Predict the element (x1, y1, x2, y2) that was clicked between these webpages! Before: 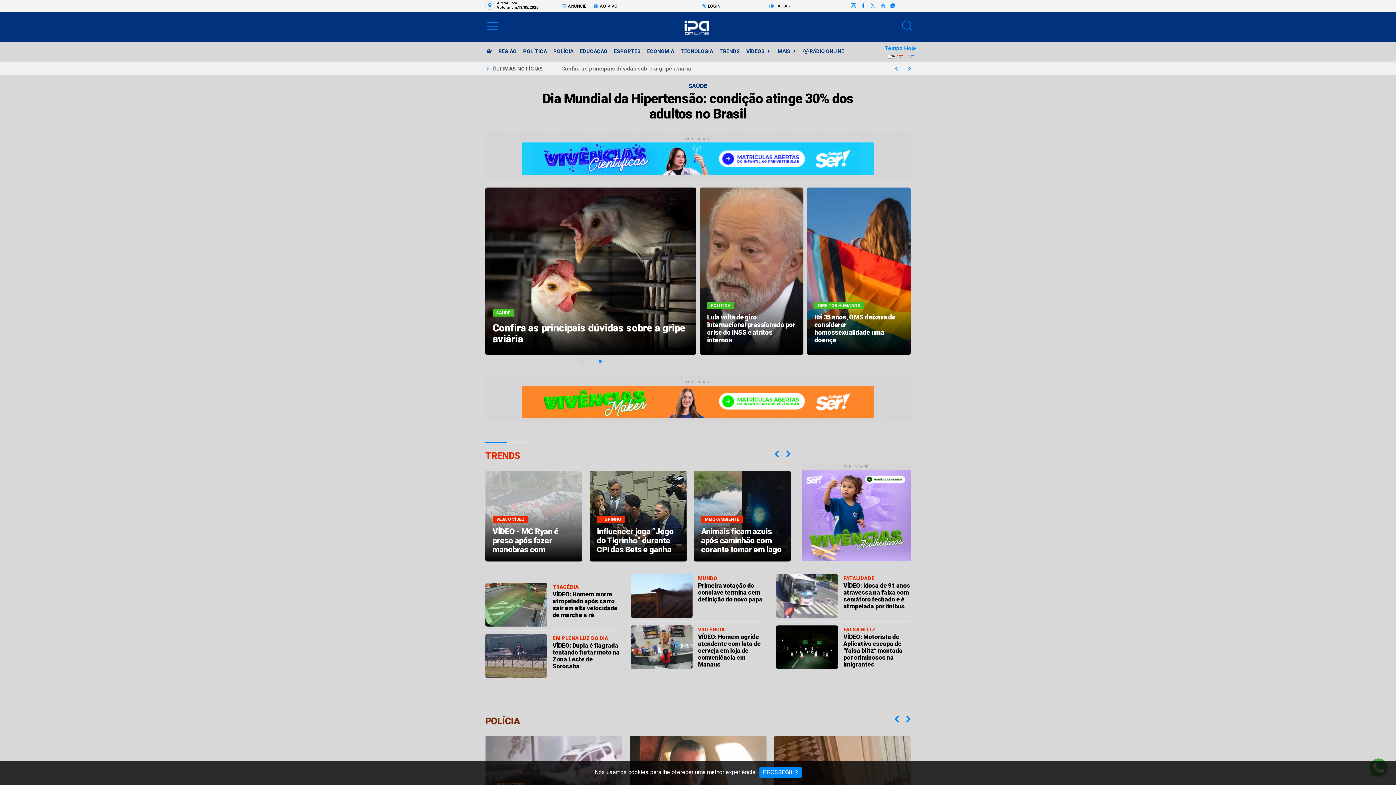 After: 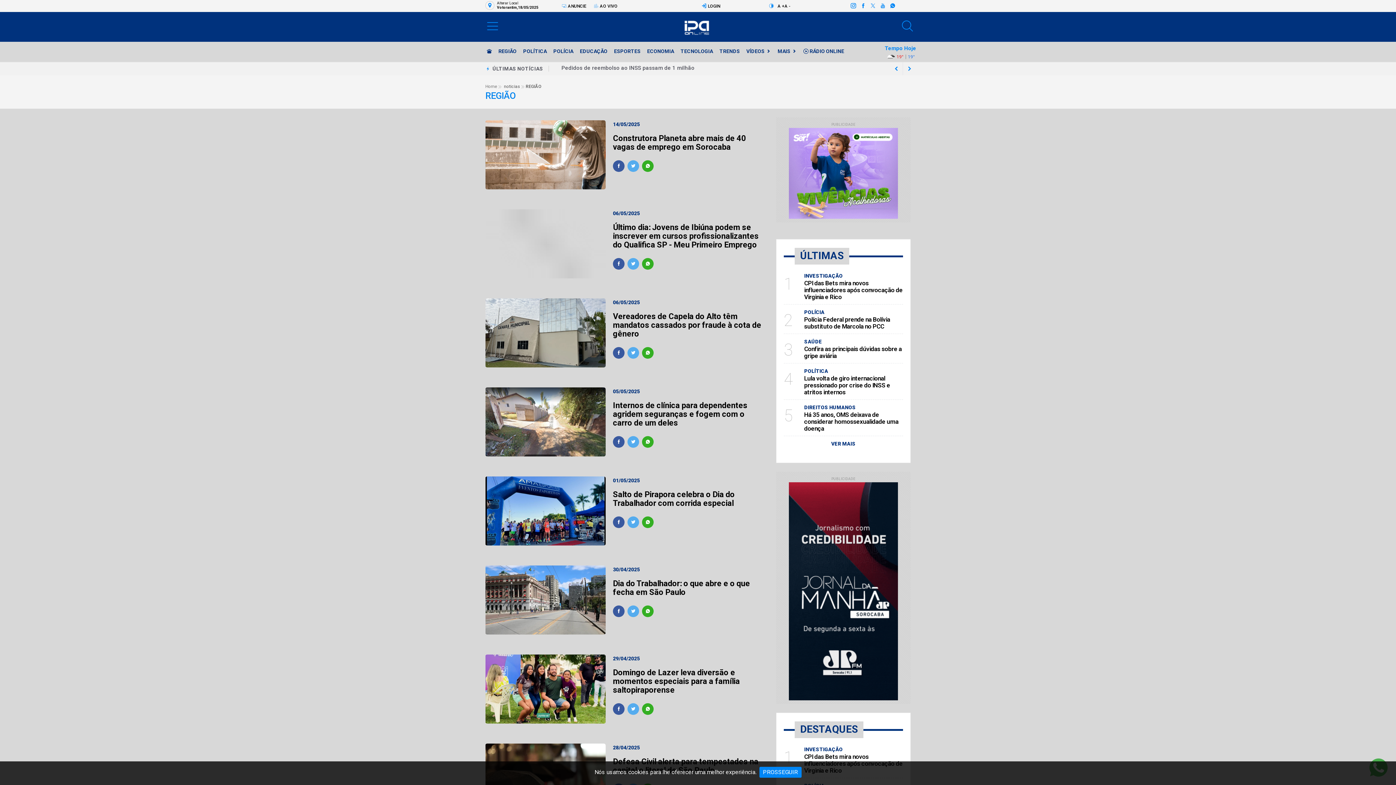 Action: label: REGIÃO bbox: (495, 45, 520, 57)